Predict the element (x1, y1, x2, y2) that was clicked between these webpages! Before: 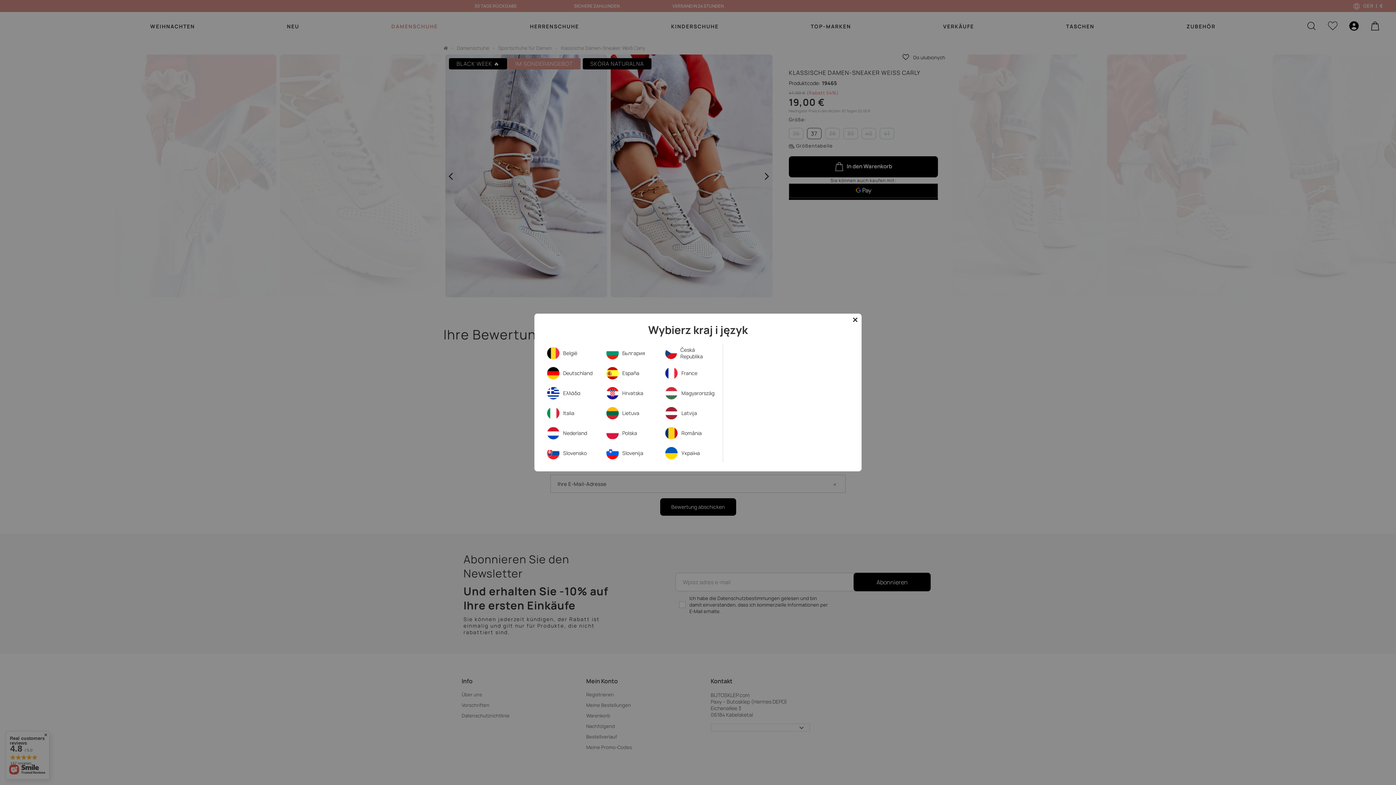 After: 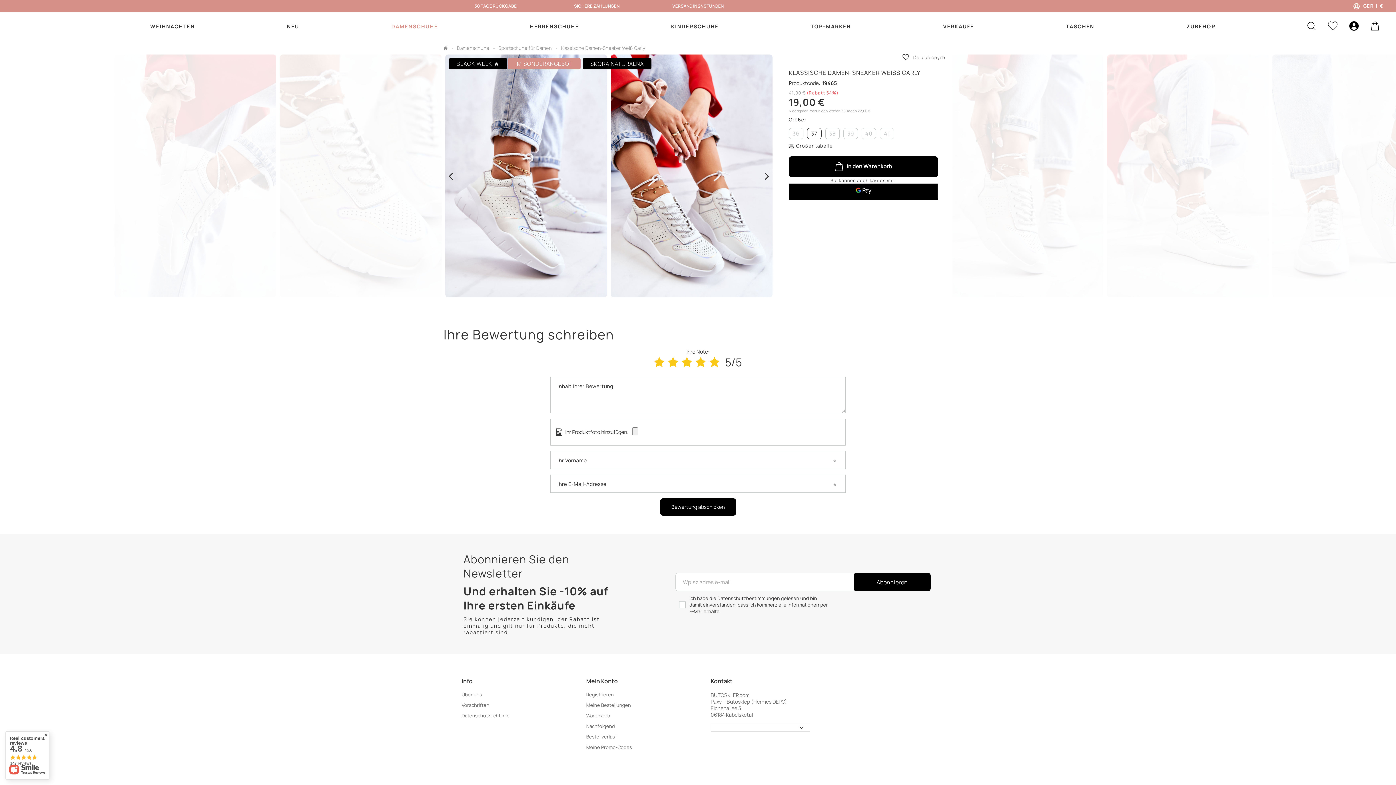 Action: bbox: (849, 313, 861, 326)